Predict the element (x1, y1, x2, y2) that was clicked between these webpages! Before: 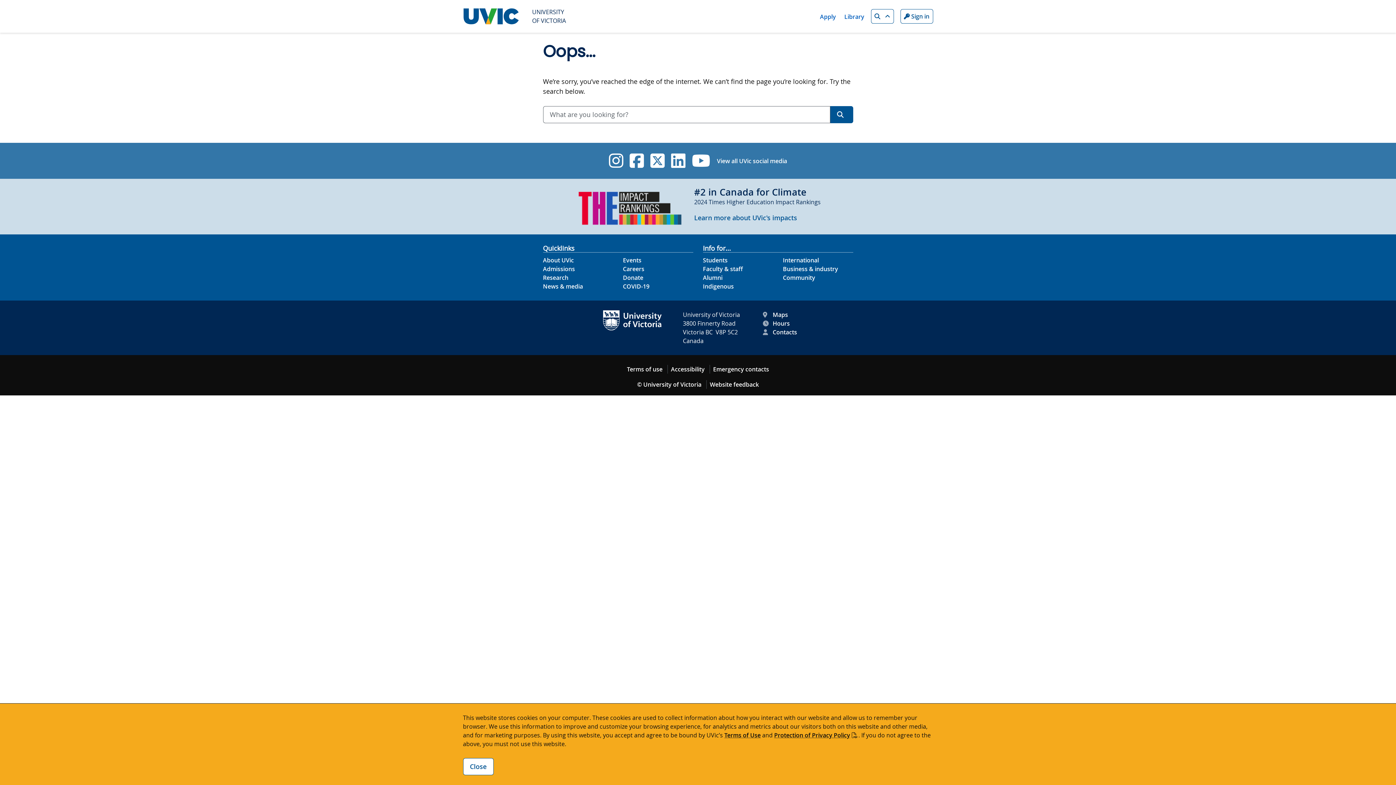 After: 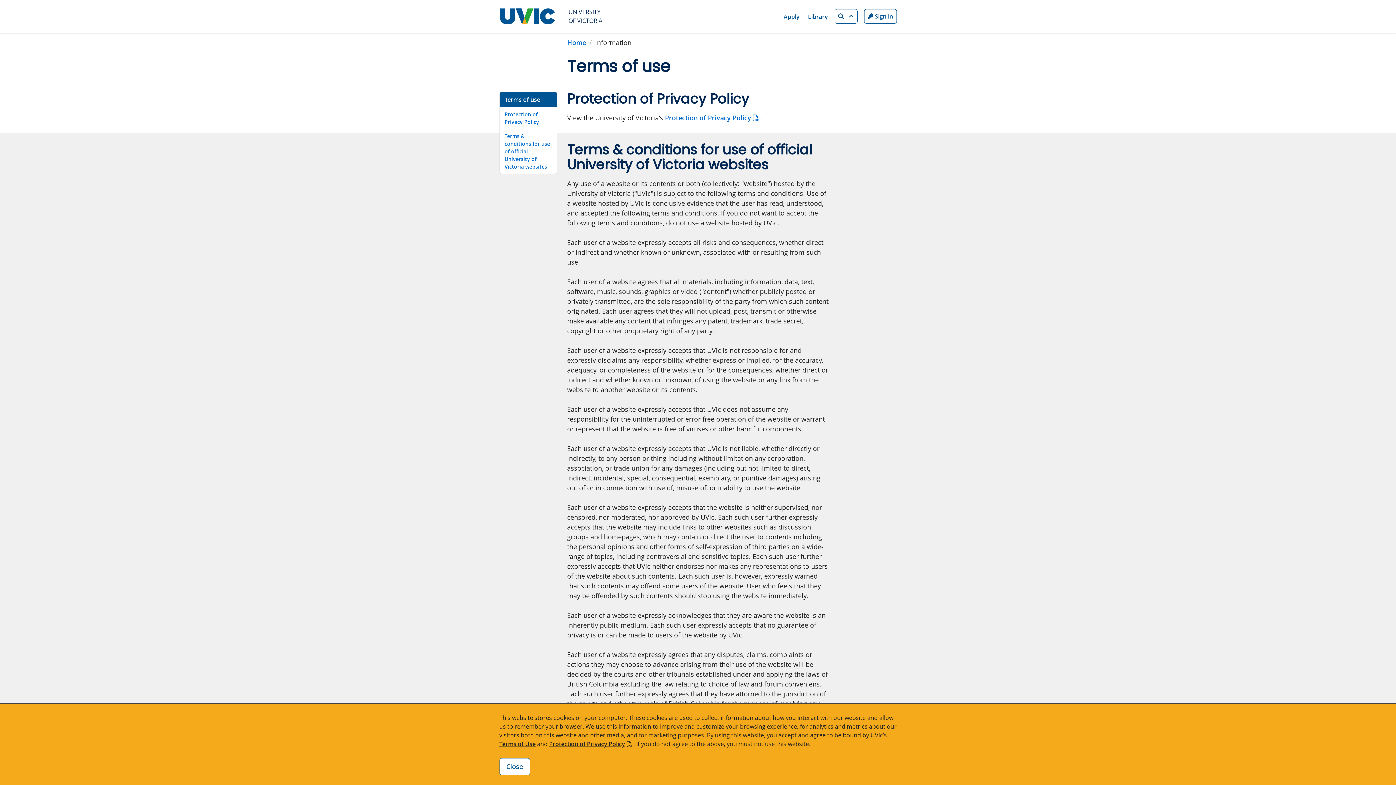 Action: label: Terms of Use bbox: (724, 731, 760, 739)